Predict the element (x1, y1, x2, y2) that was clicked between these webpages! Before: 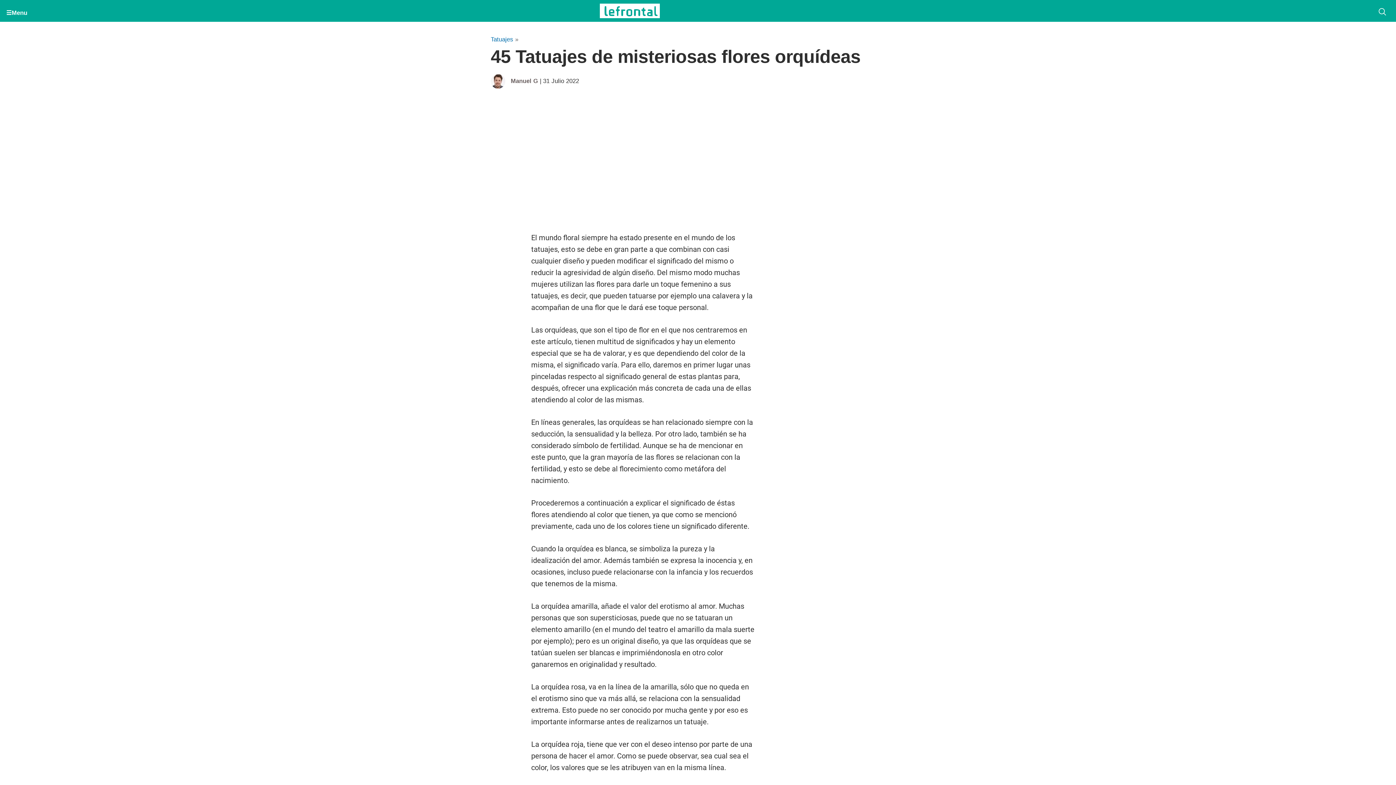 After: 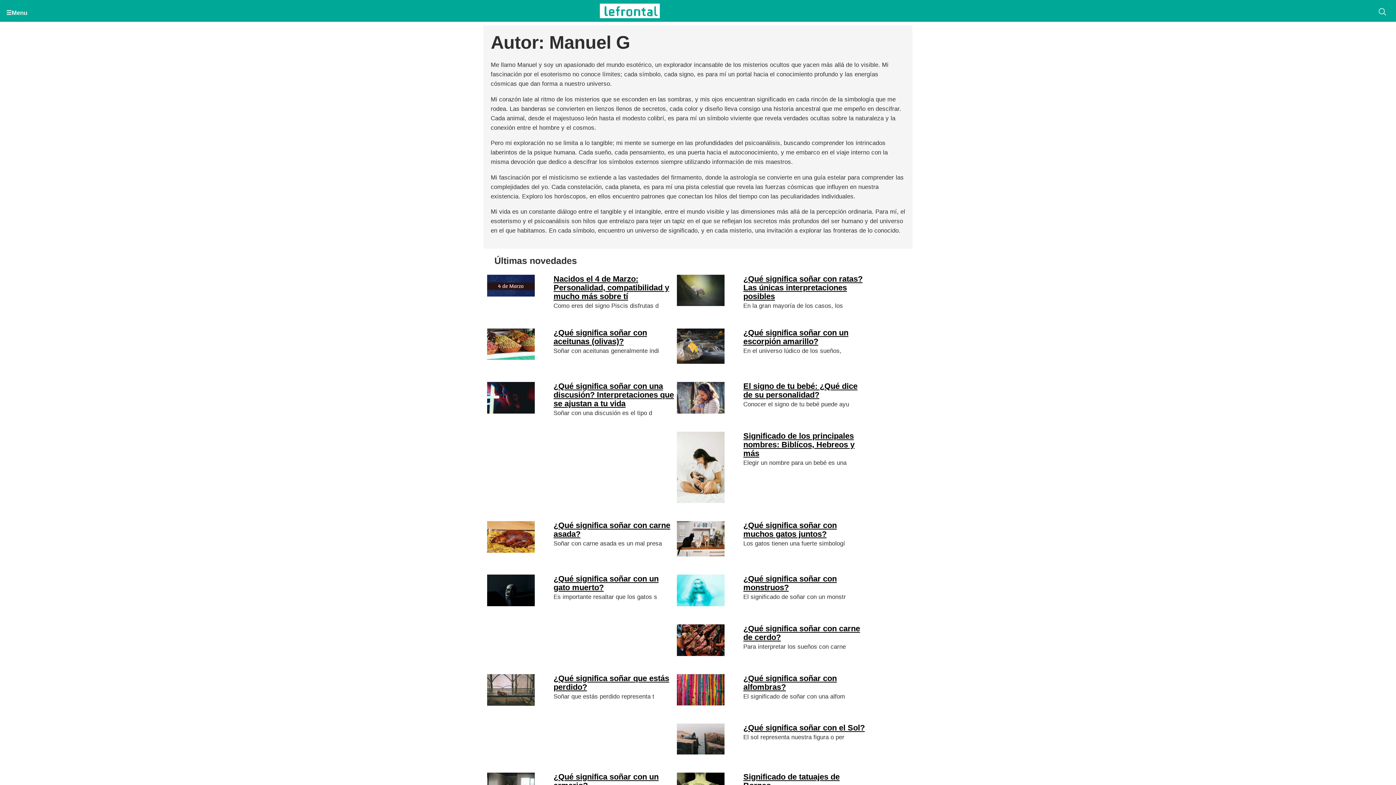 Action: label: Manuel G bbox: (510, 77, 538, 84)